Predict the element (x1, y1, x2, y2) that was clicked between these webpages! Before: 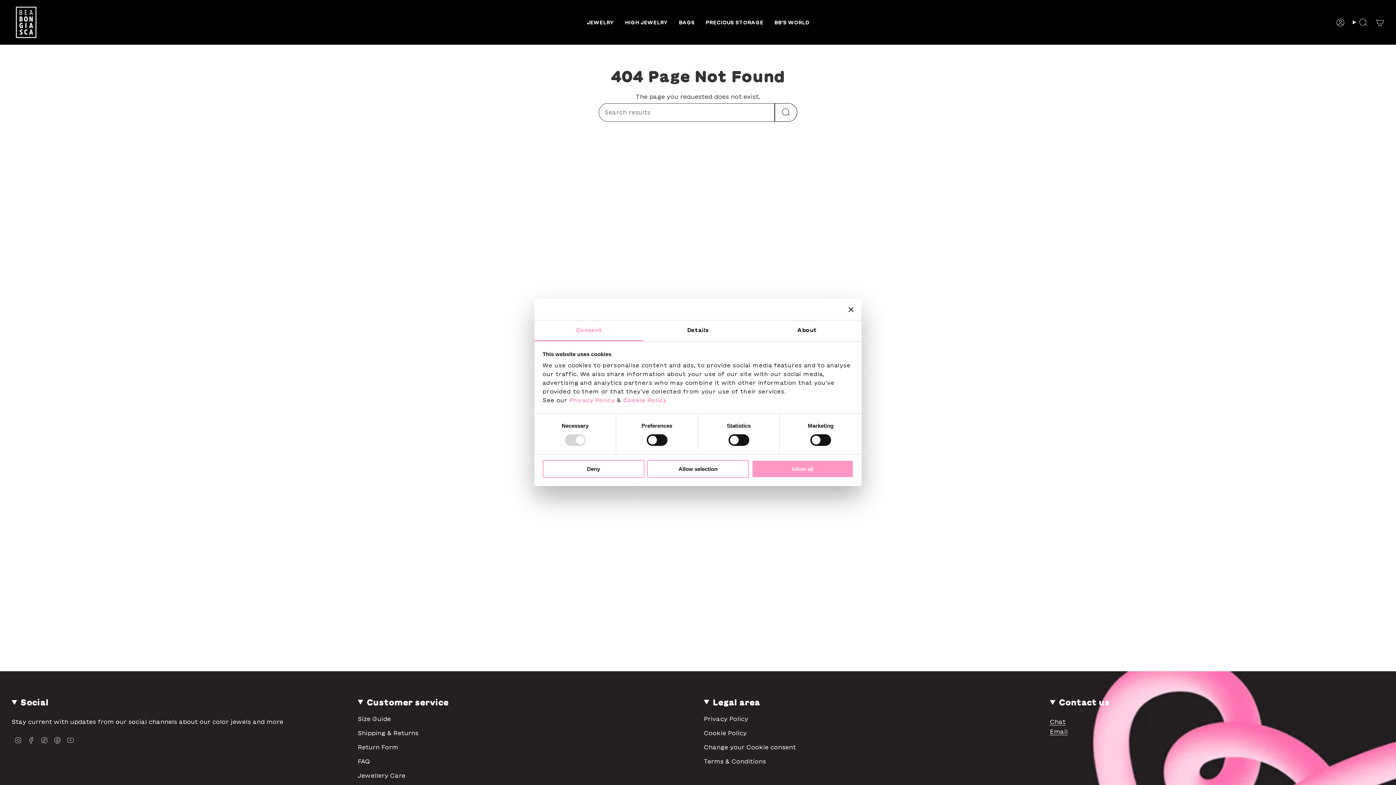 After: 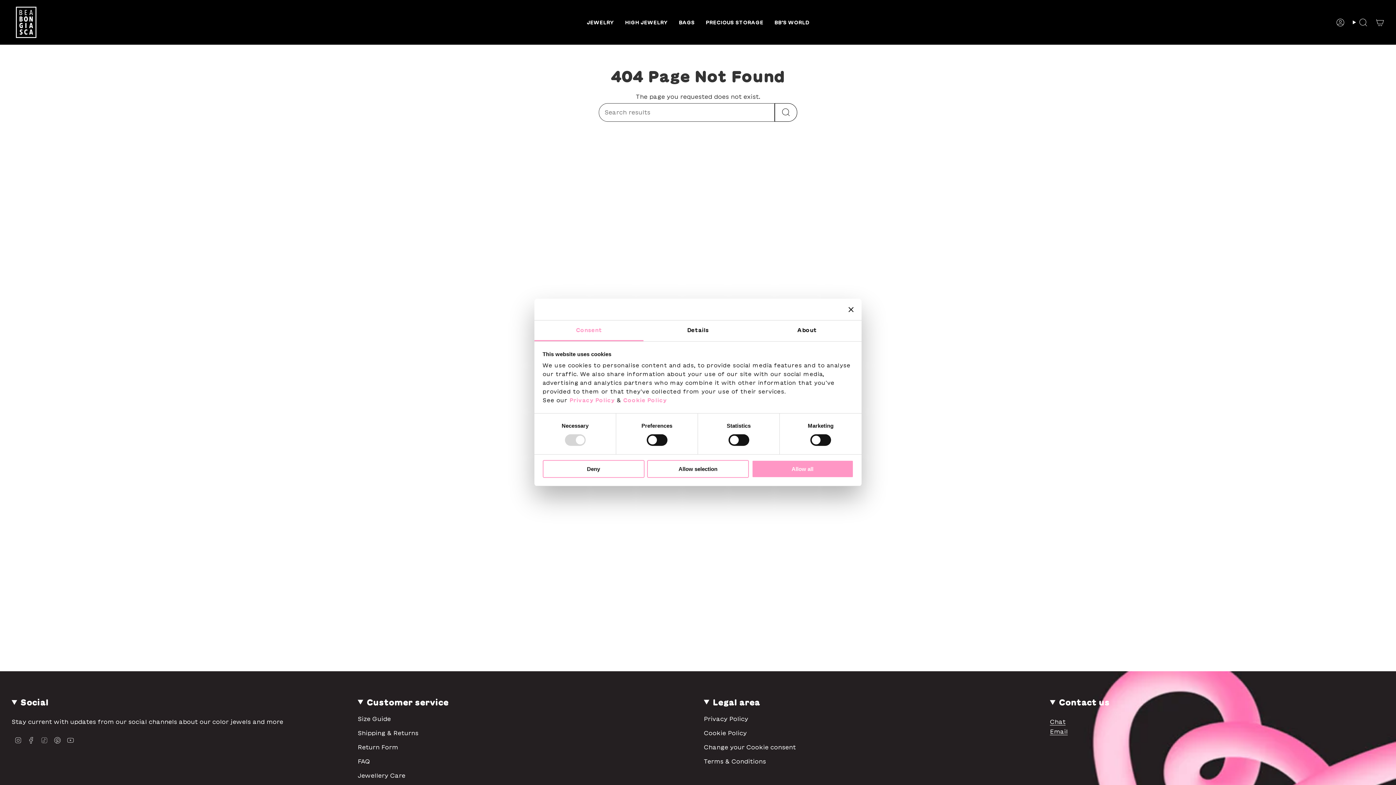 Action: label: TikTok bbox: (40, 737, 48, 743)